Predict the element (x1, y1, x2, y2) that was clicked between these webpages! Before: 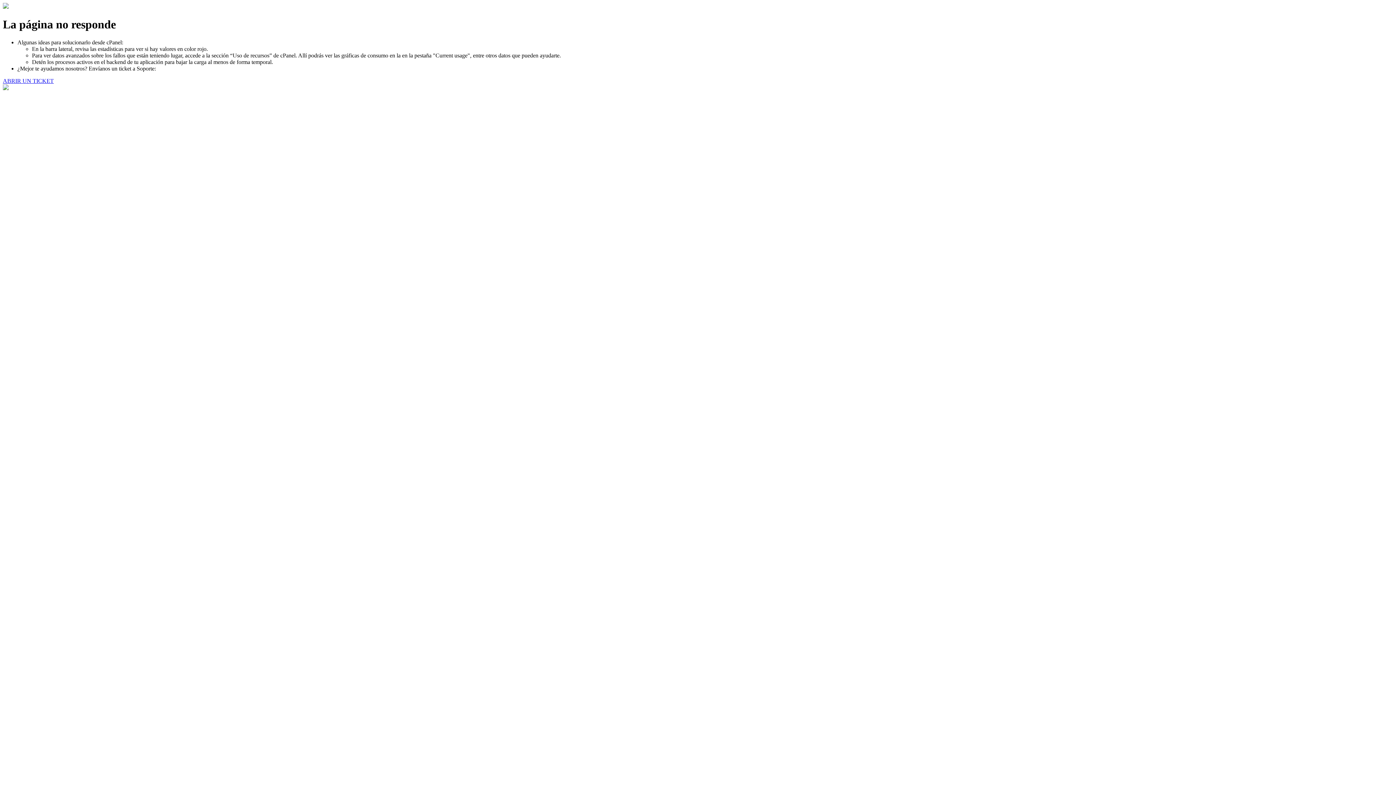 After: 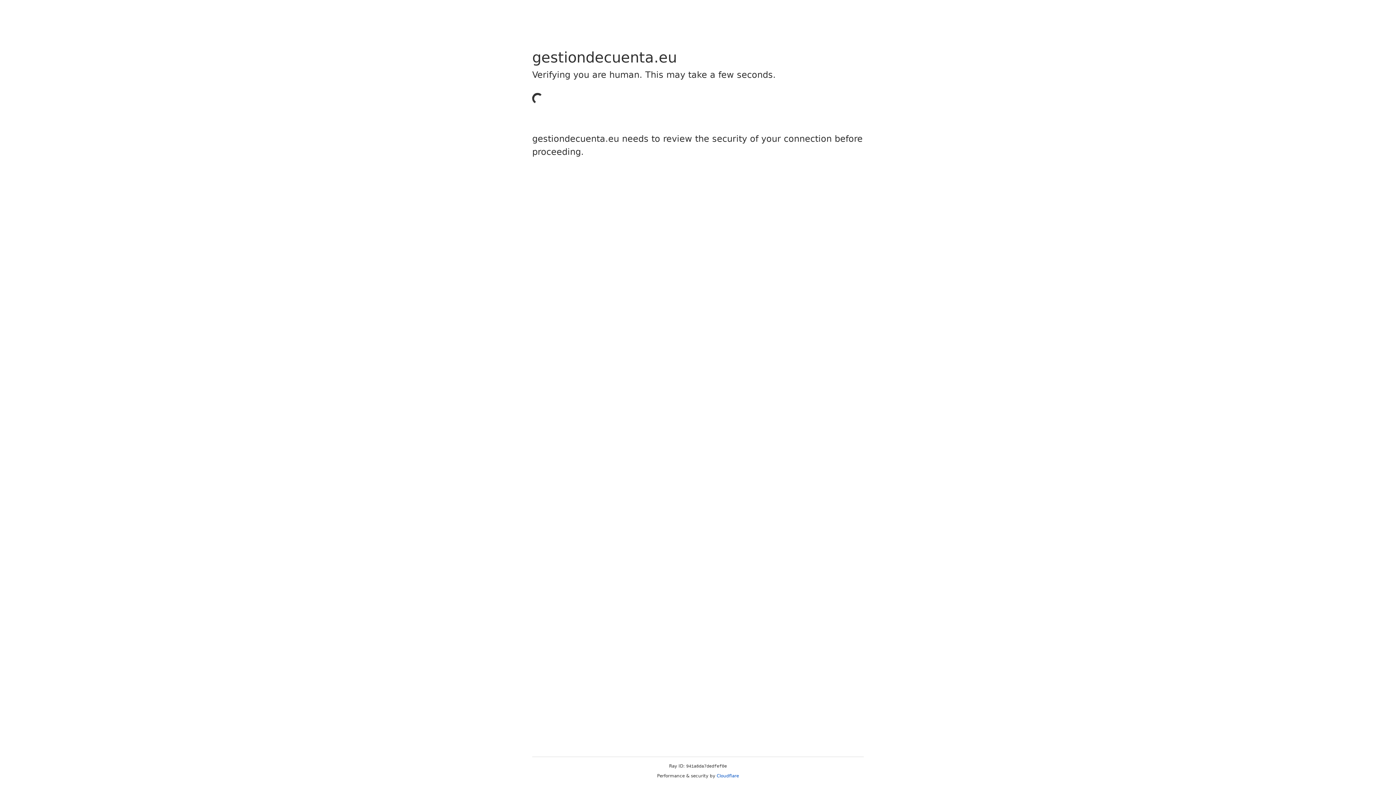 Action: bbox: (2, 77, 53, 83) label: ABRIR UN TICKET